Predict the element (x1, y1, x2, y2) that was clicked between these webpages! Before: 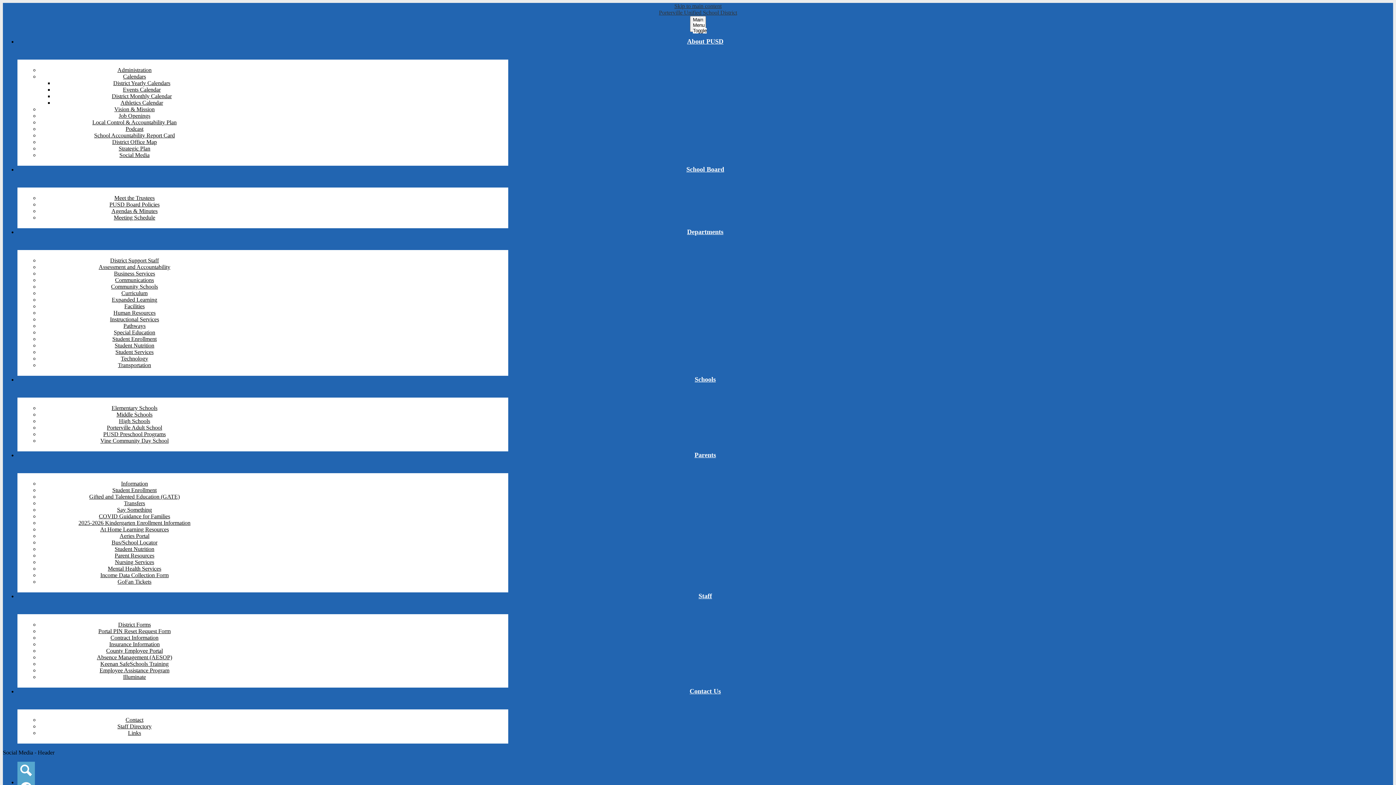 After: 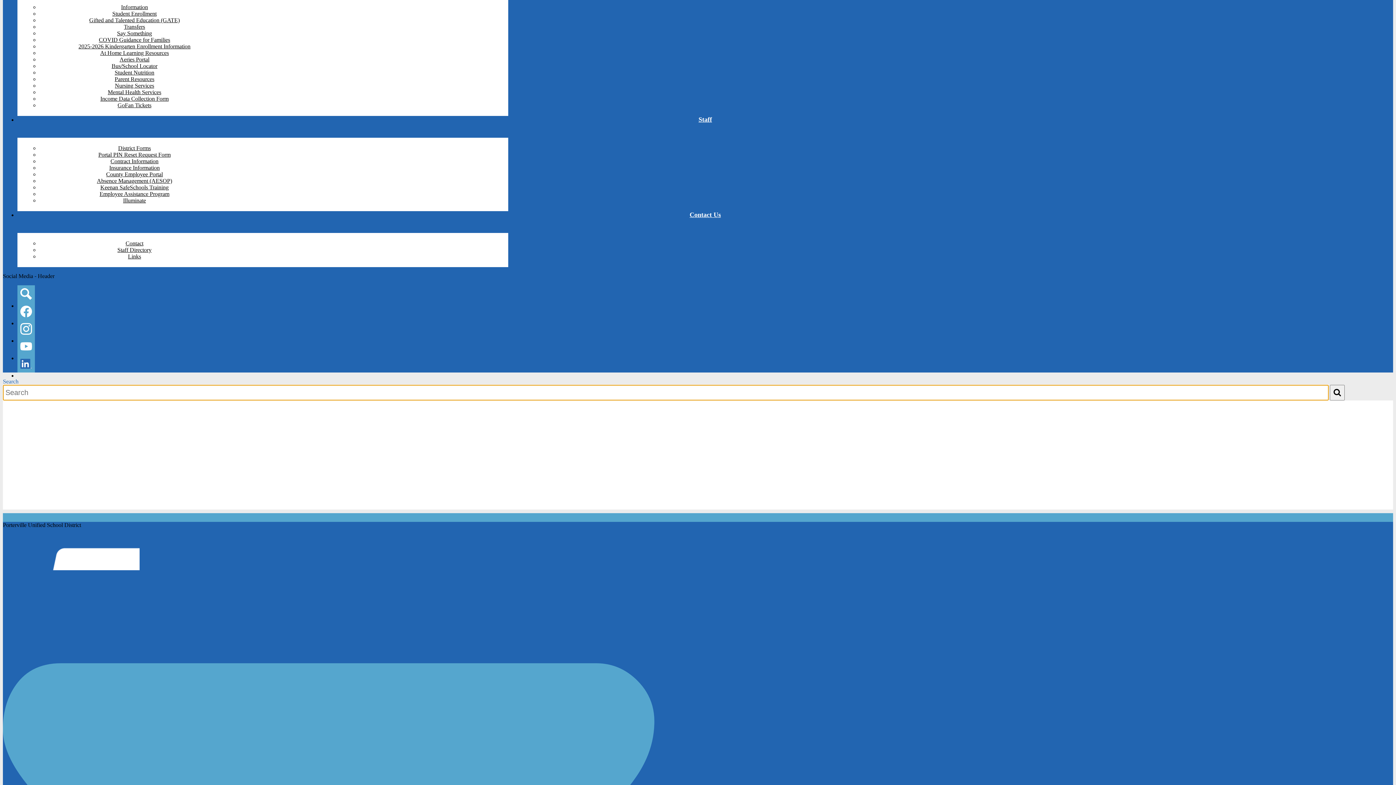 Action: label: Search bbox: (17, 762, 34, 779)